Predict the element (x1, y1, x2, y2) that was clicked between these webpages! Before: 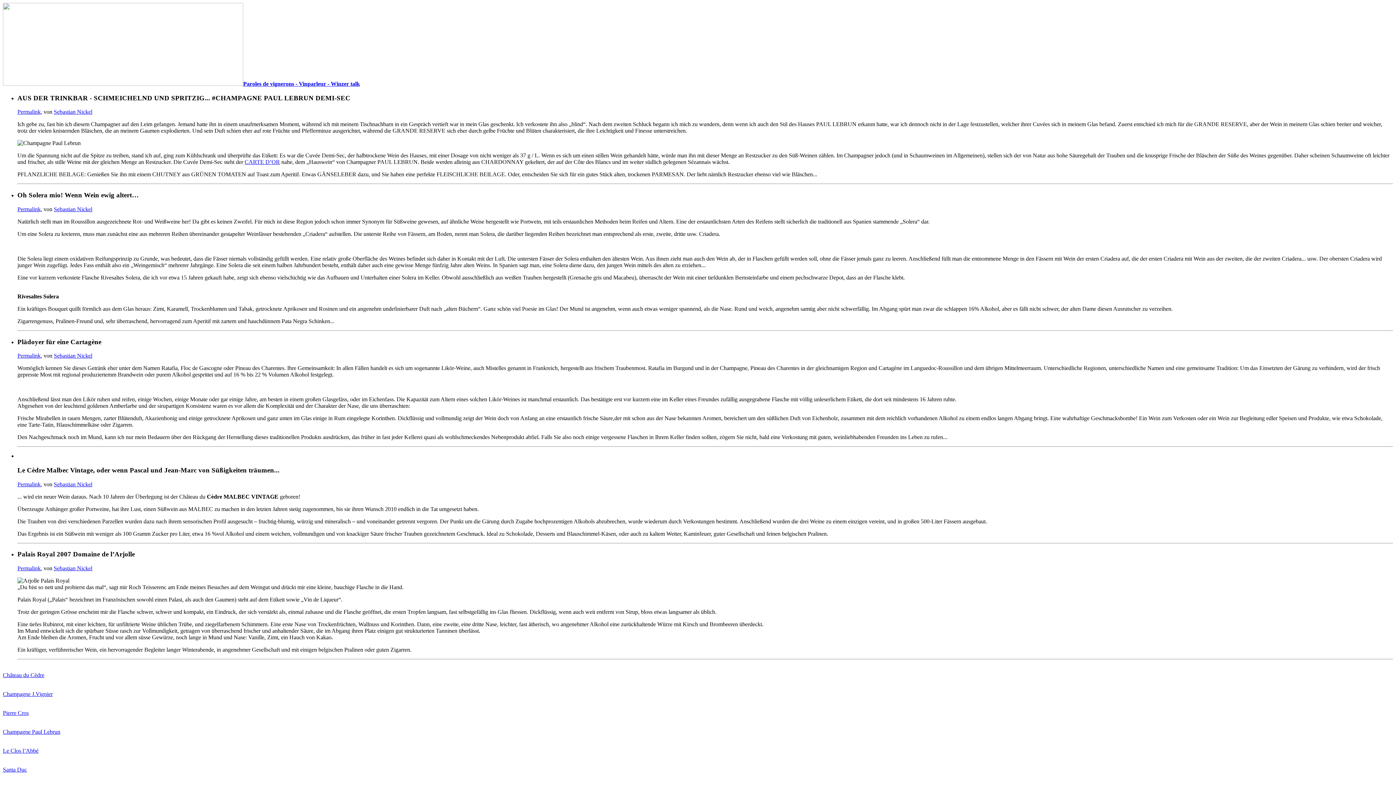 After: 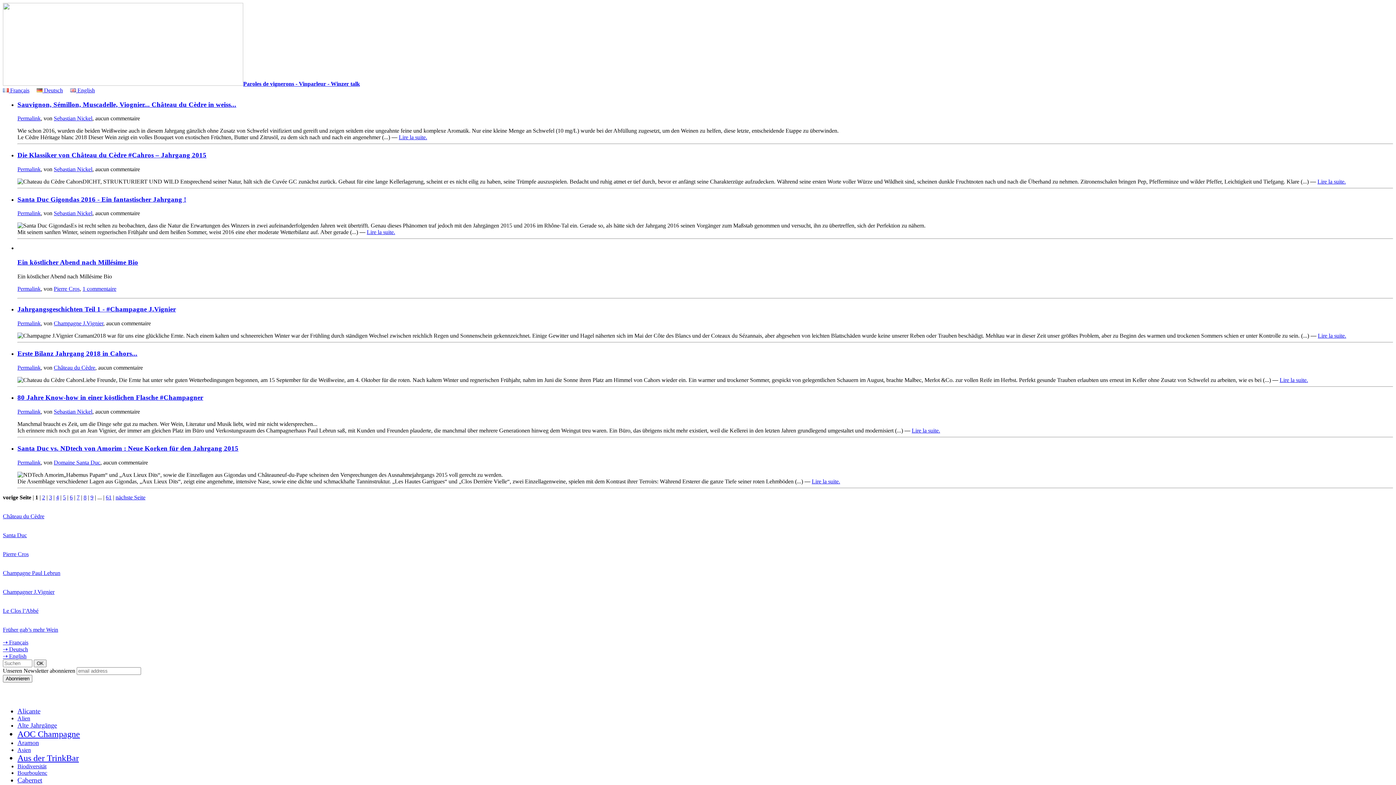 Action: bbox: (2, 80, 360, 86) label: Paroles de vignerons - Vinparleur - Winzer talk